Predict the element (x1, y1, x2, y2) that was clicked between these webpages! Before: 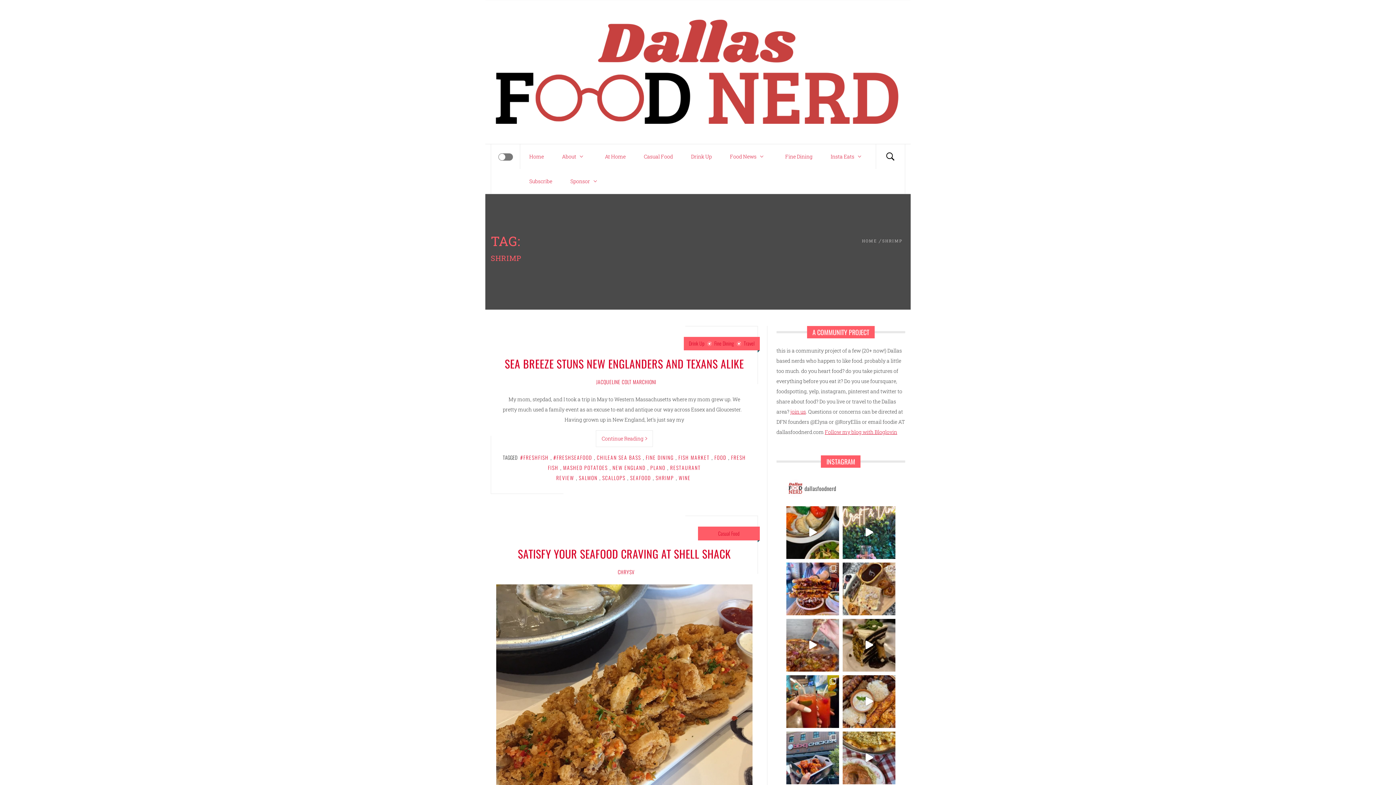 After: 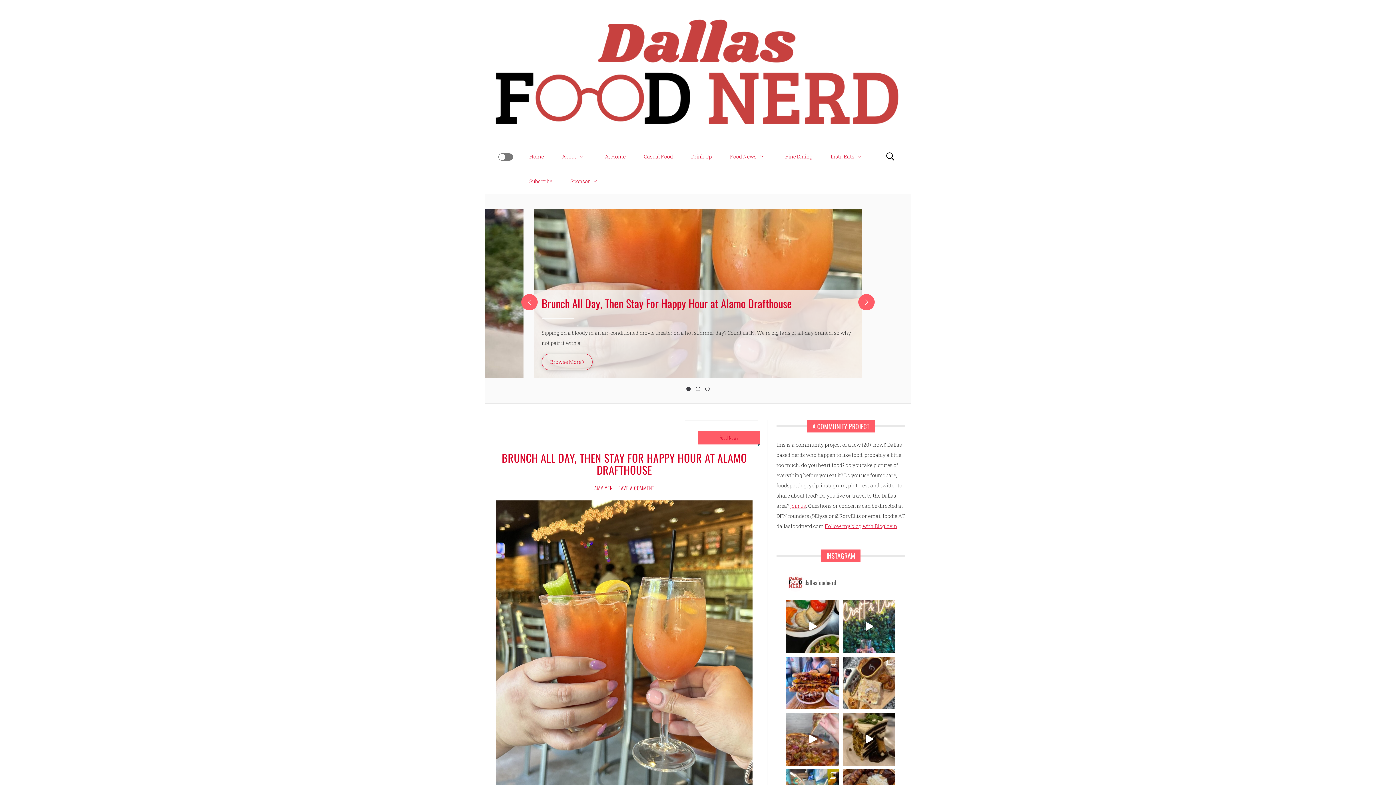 Action: label: HOME bbox: (862, 238, 879, 243)